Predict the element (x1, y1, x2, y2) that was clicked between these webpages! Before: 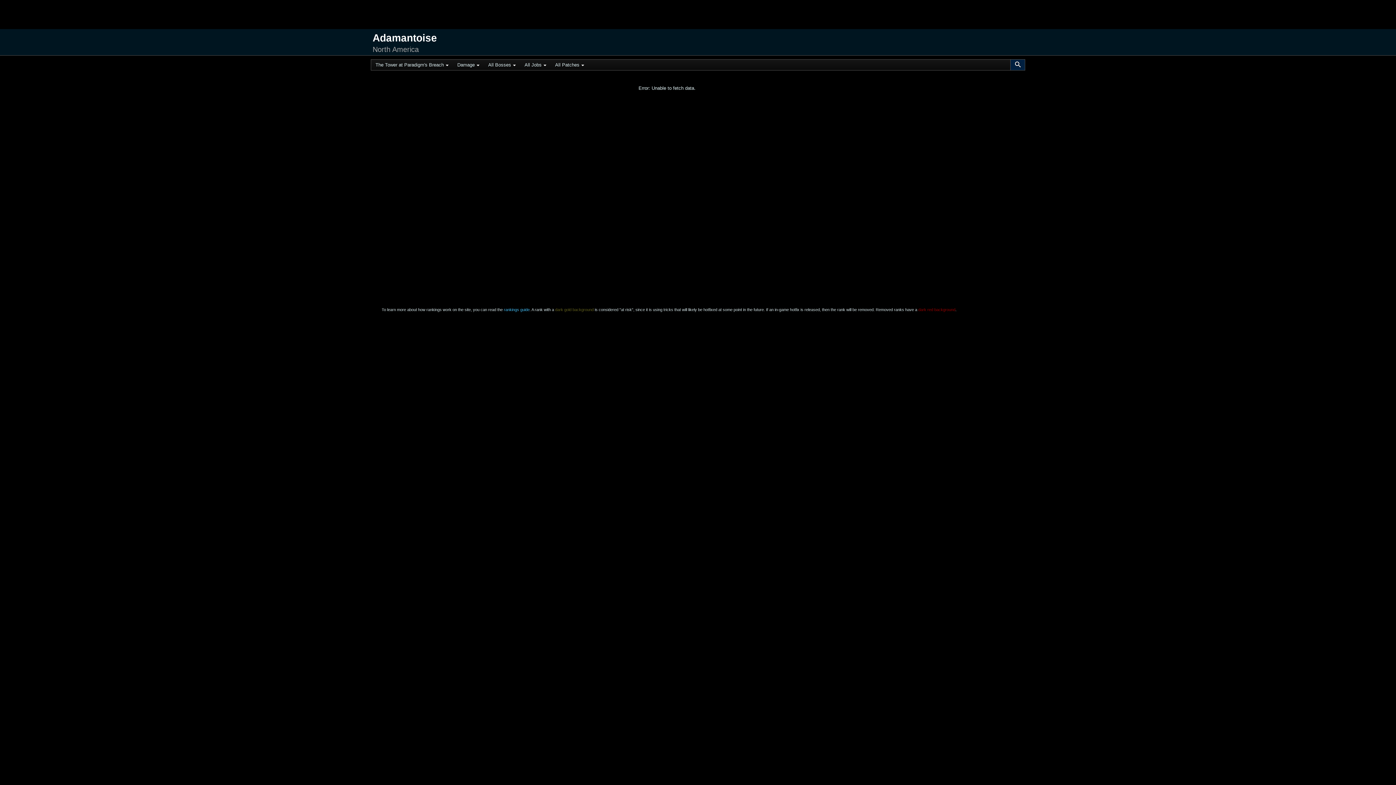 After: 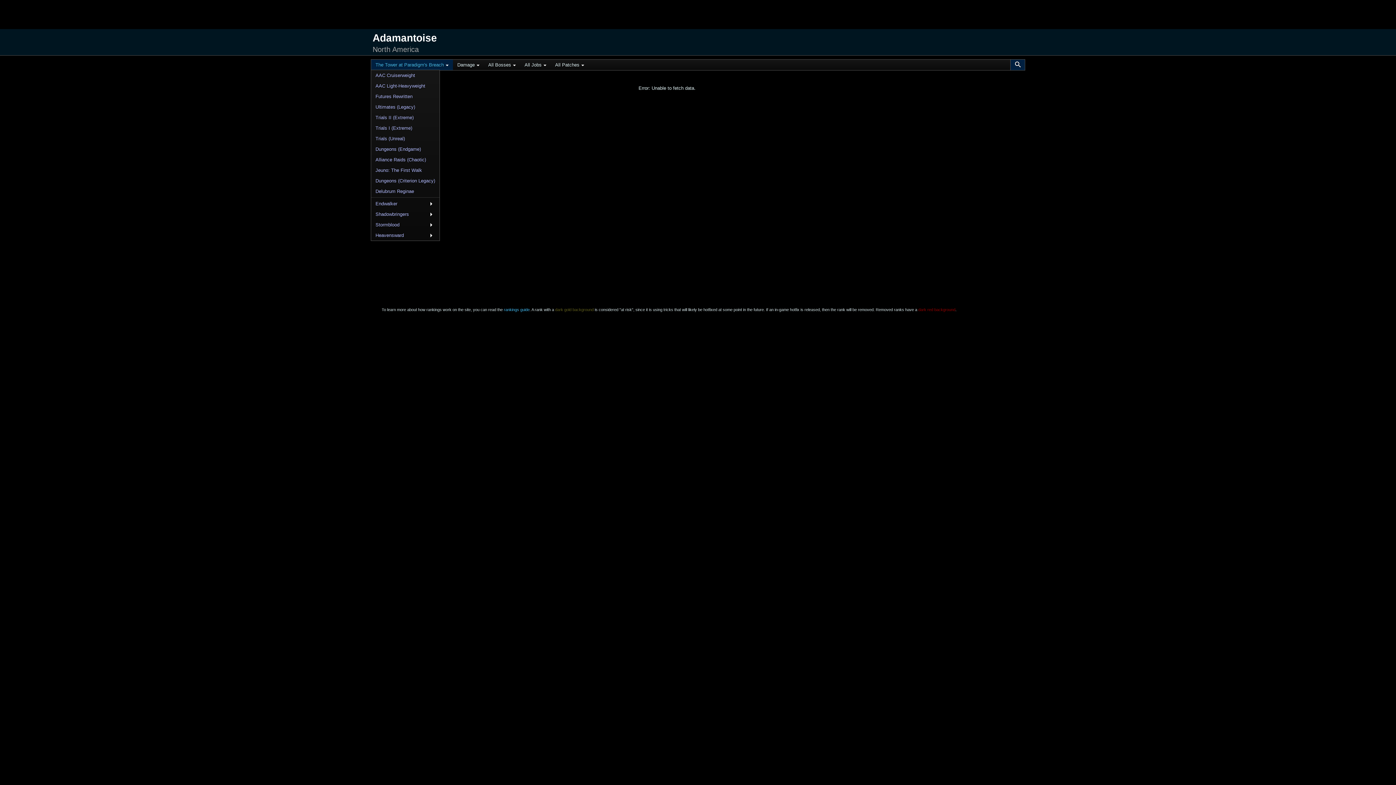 Action: bbox: (371, 59, 453, 70) label: +
The Tower at Paradigm's Breach